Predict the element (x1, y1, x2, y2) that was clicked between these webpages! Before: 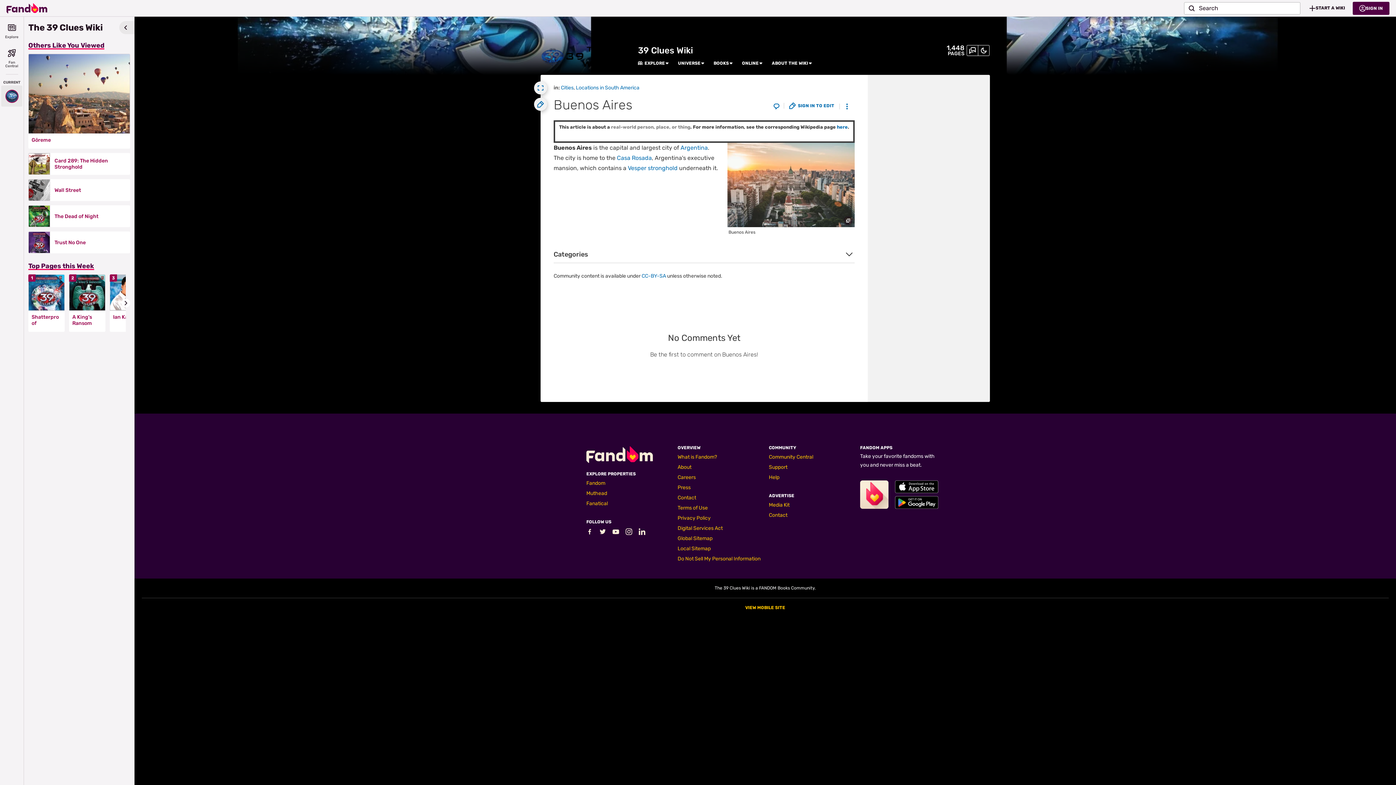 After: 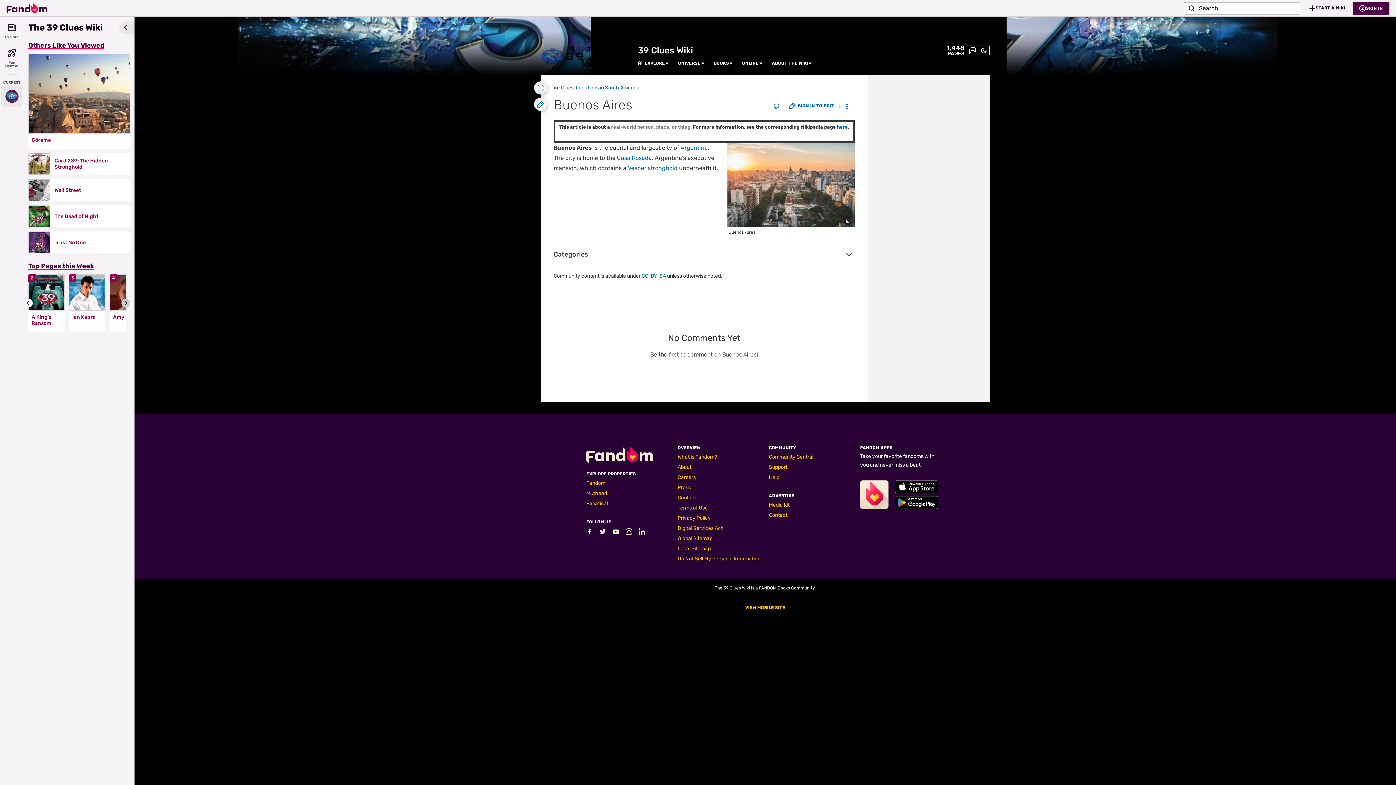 Action: bbox: (121, 299, 130, 307) label: Go to next slide